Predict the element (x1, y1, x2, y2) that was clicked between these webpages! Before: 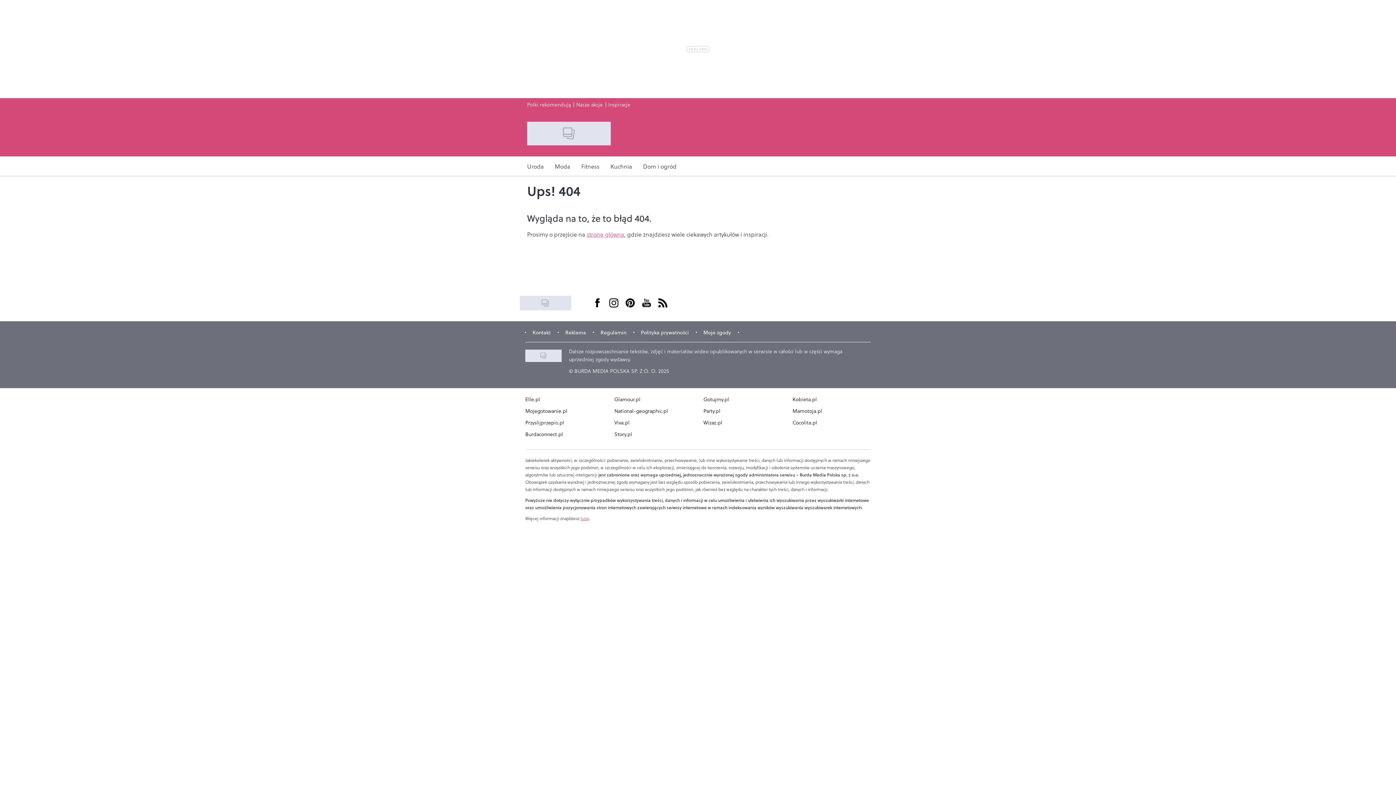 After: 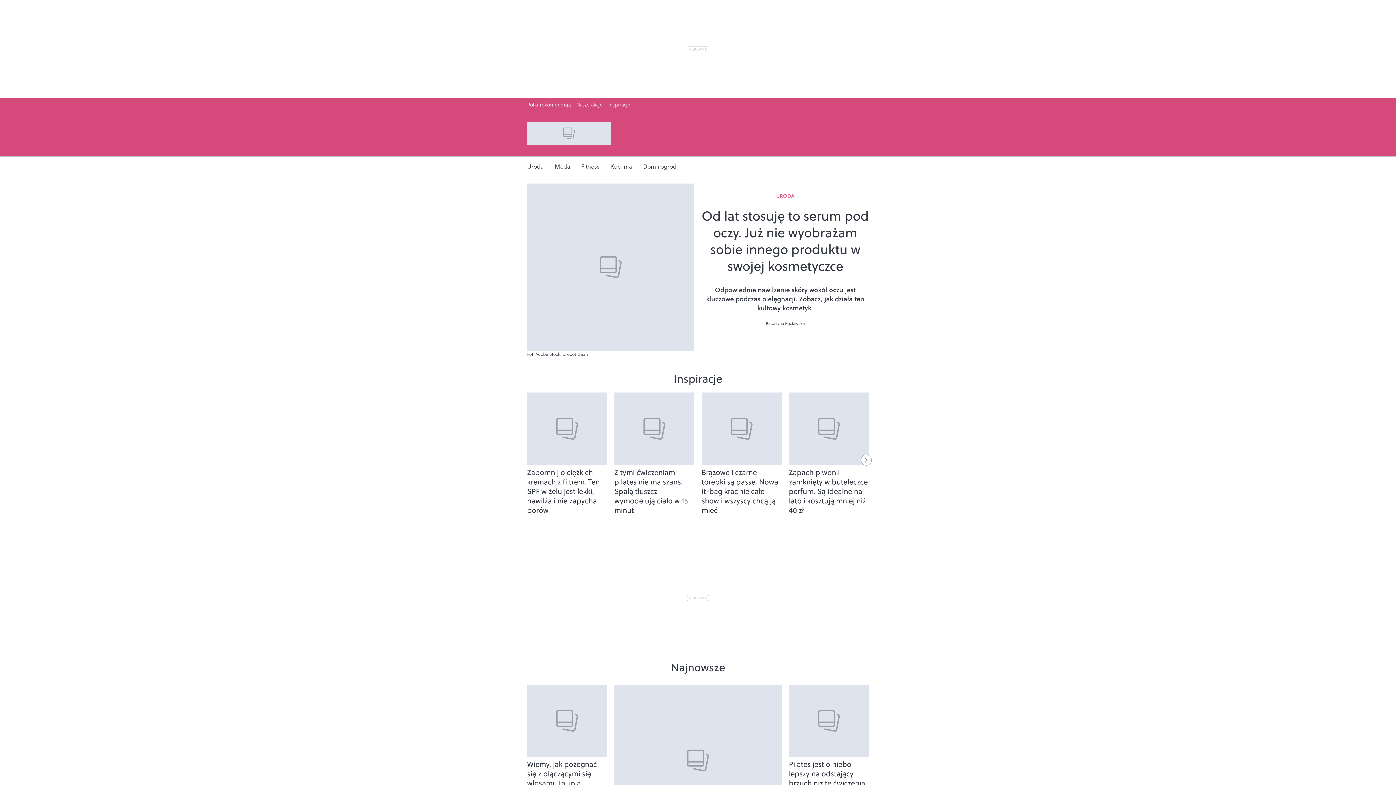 Action: bbox: (608, 100, 630, 108) label: Inspiracje